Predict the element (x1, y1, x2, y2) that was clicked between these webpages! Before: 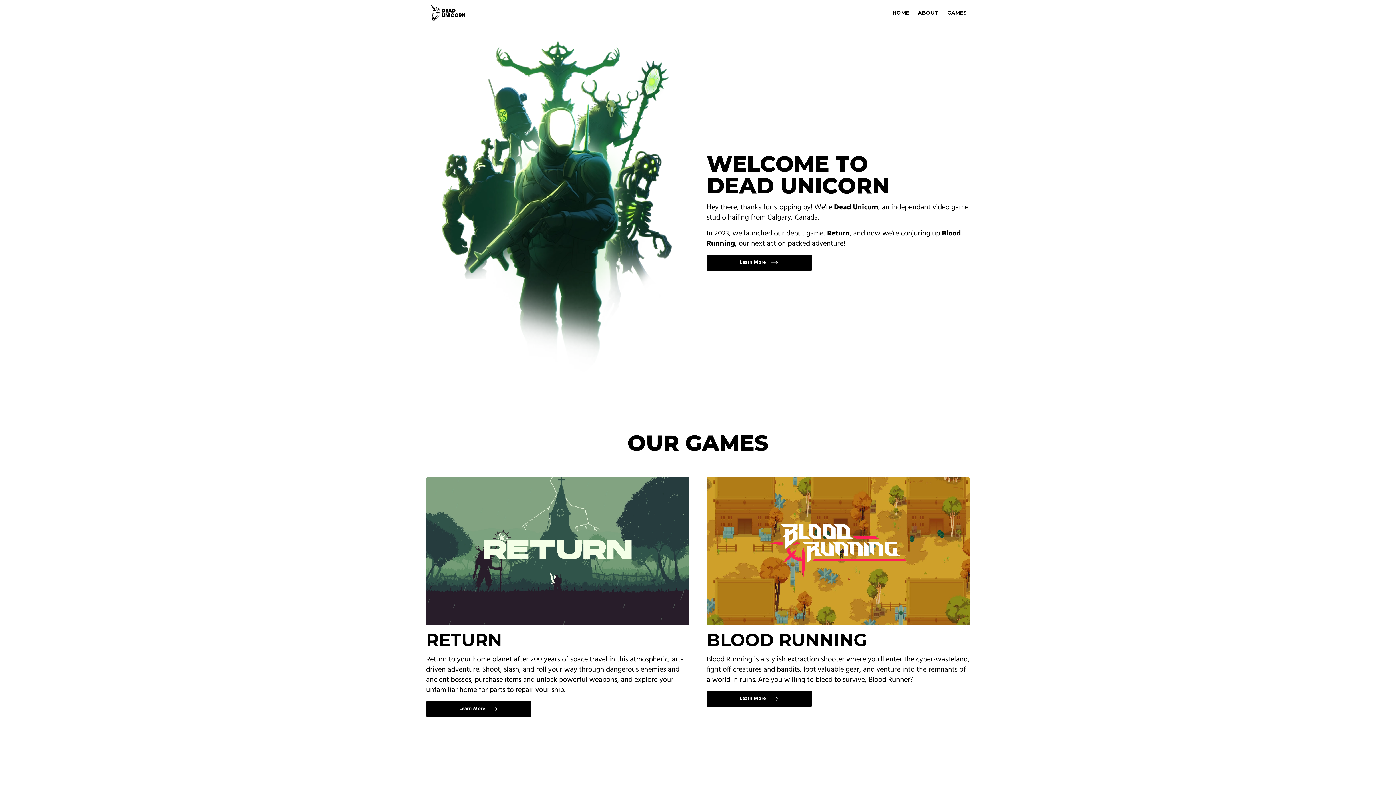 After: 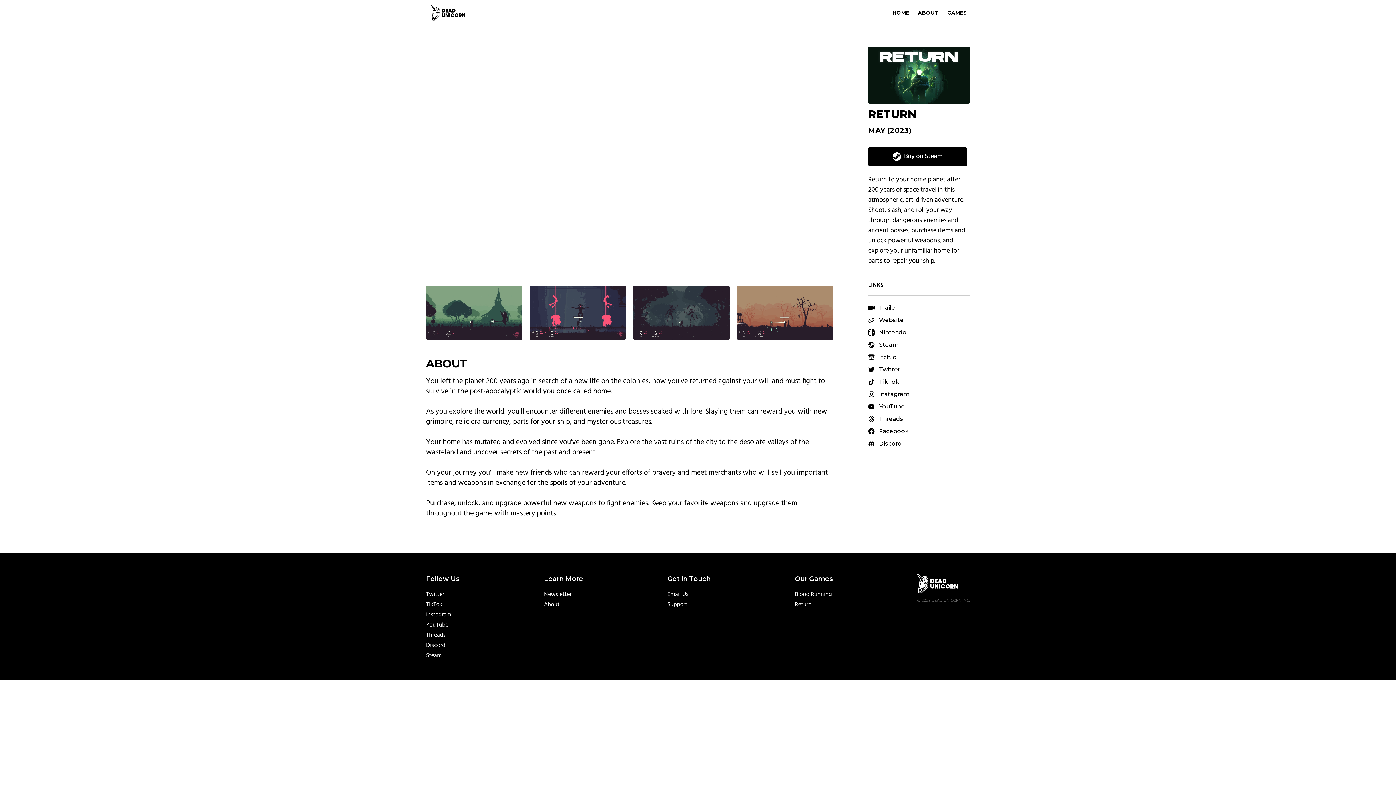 Action: label: Learn More bbox: (426, 701, 531, 717)